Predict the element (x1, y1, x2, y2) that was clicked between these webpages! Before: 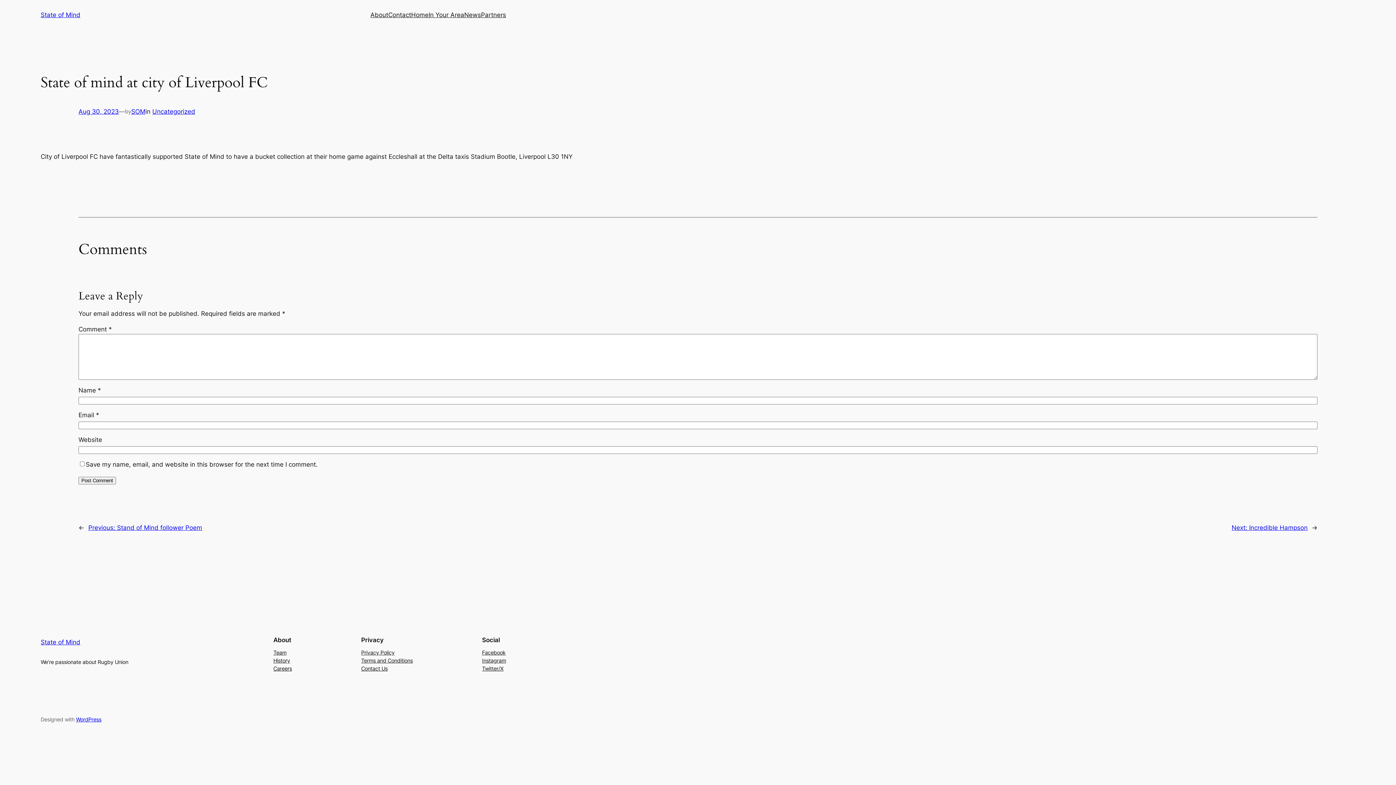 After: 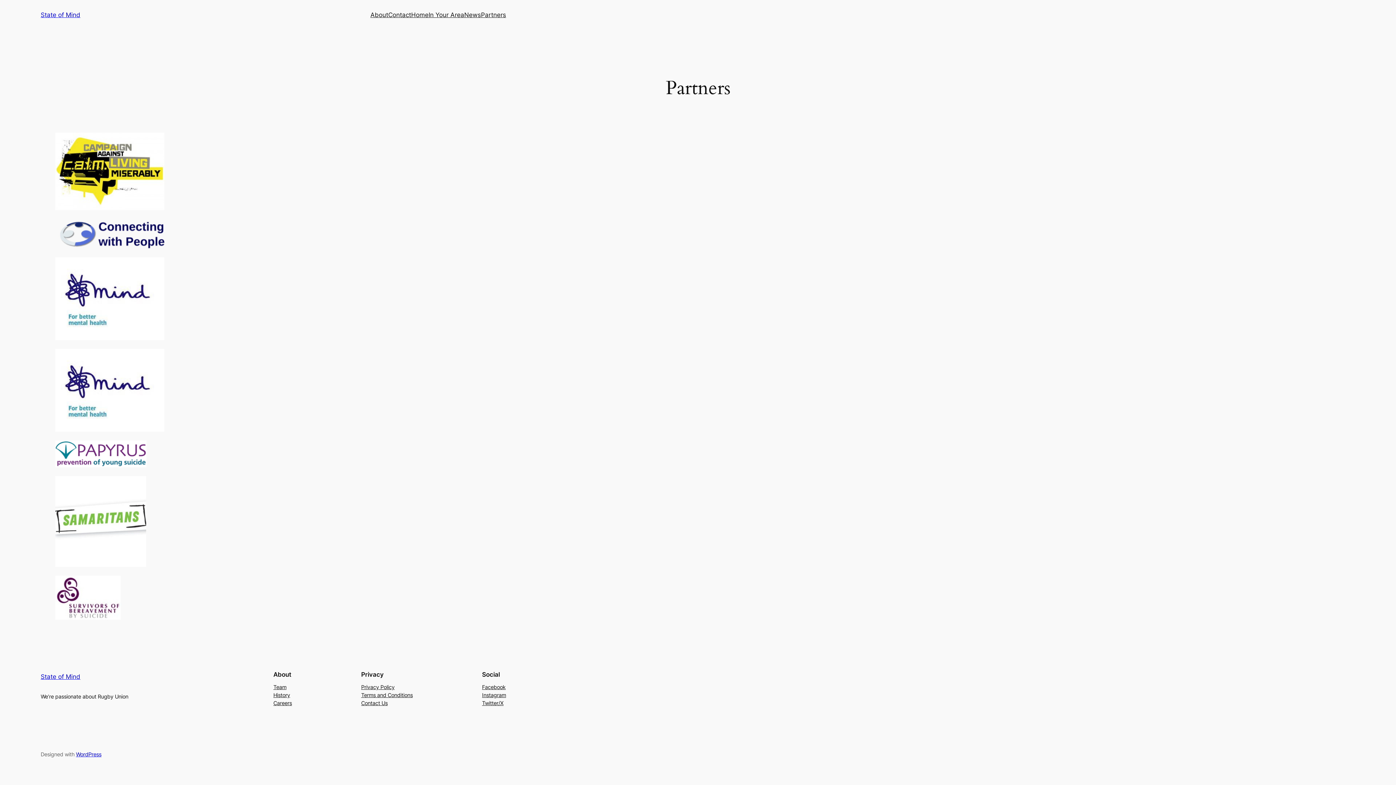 Action: bbox: (481, 10, 506, 19) label: Partners